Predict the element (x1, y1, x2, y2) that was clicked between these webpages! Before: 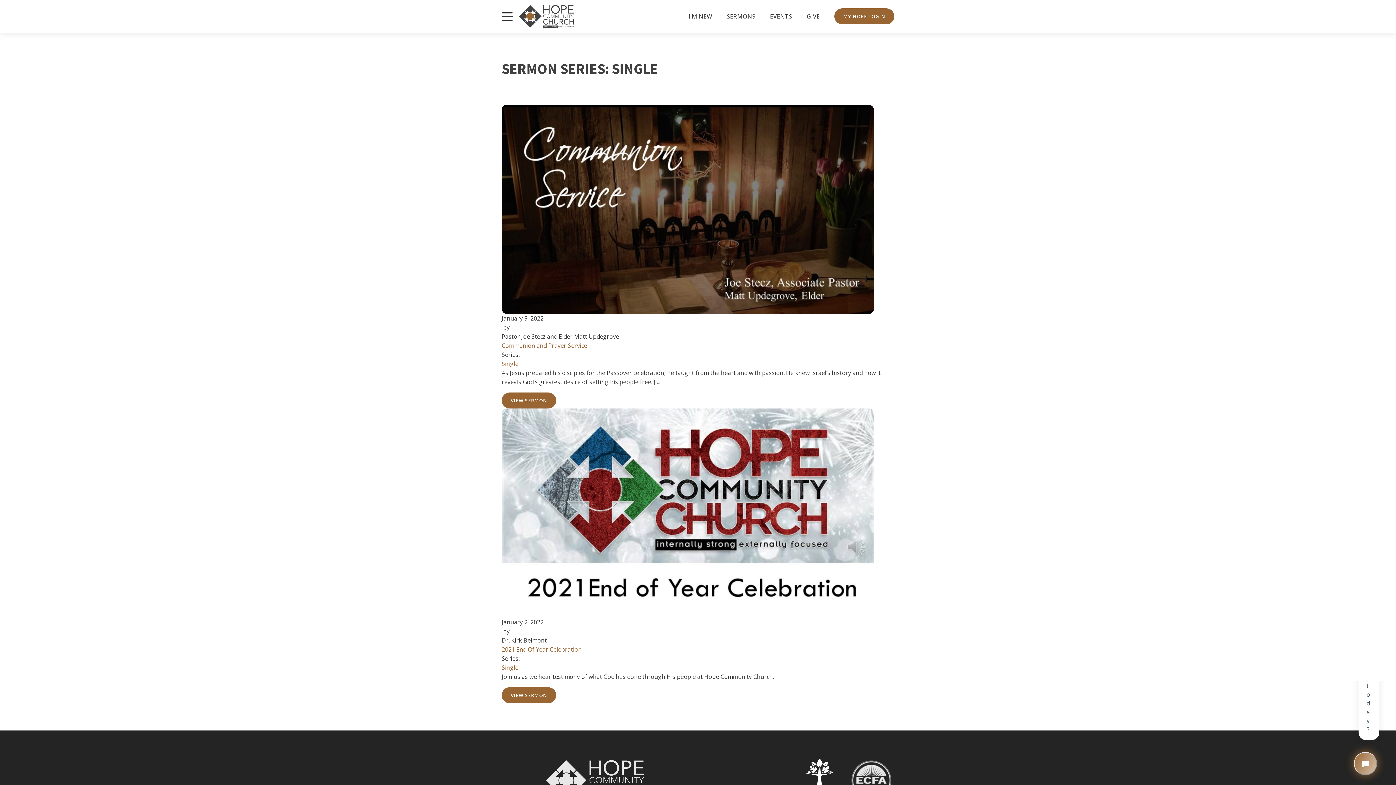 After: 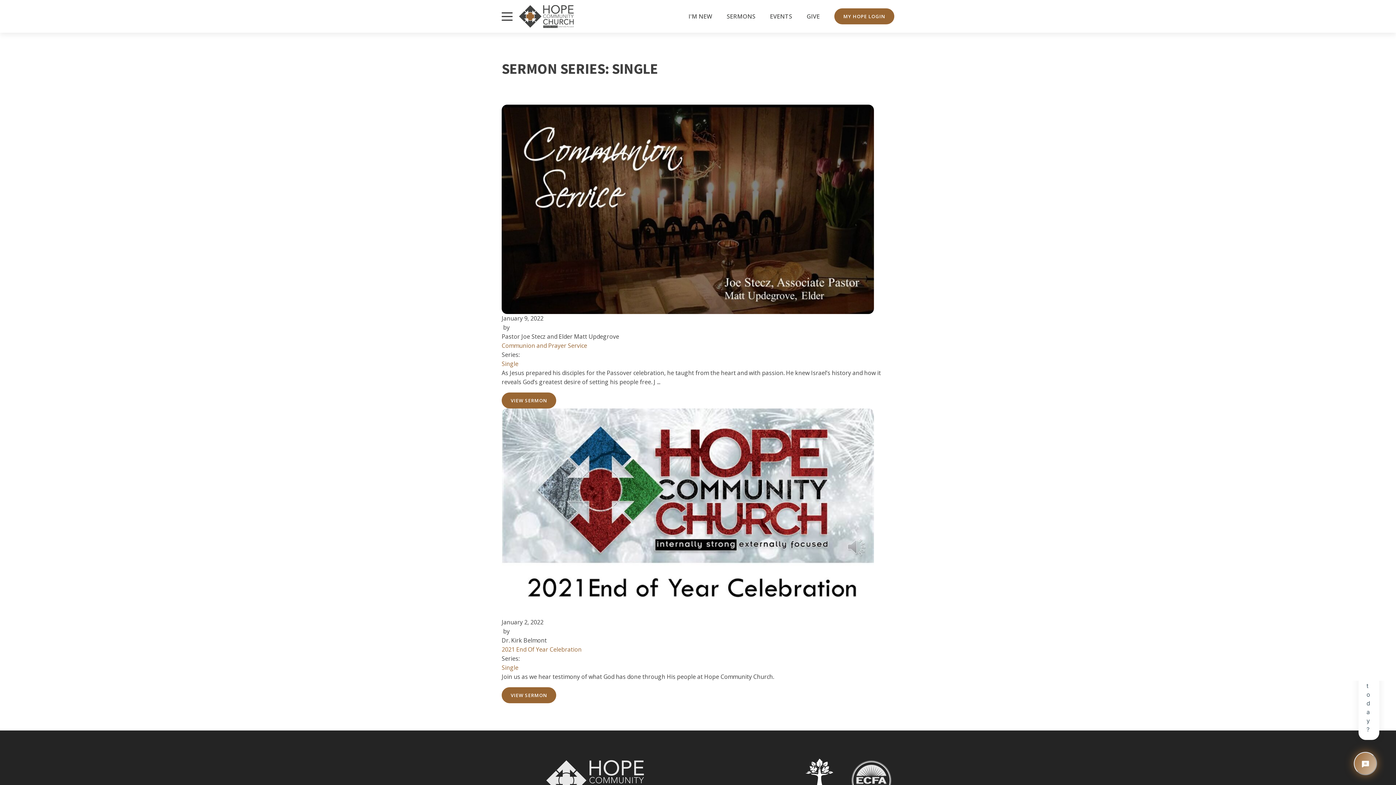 Action: label: Single bbox: (501, 664, 518, 672)